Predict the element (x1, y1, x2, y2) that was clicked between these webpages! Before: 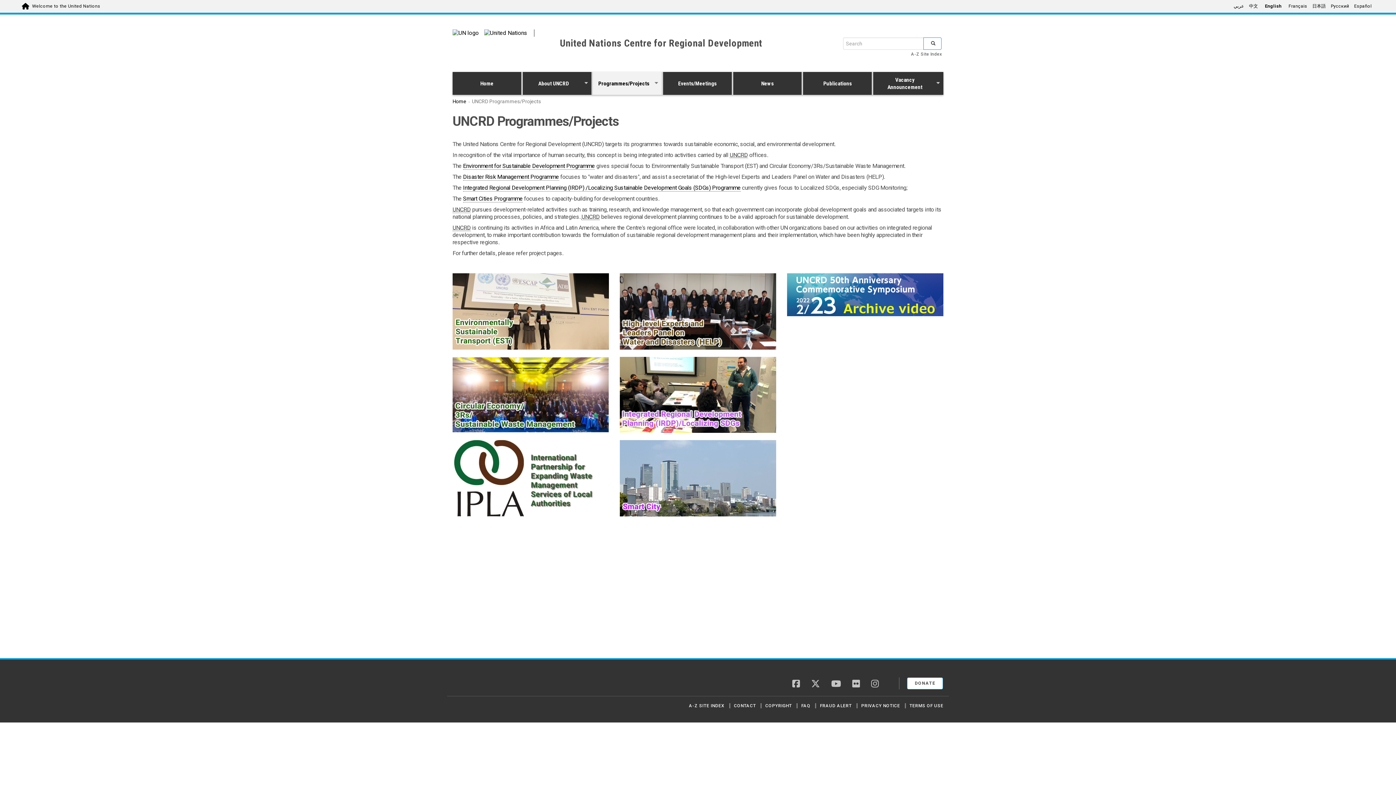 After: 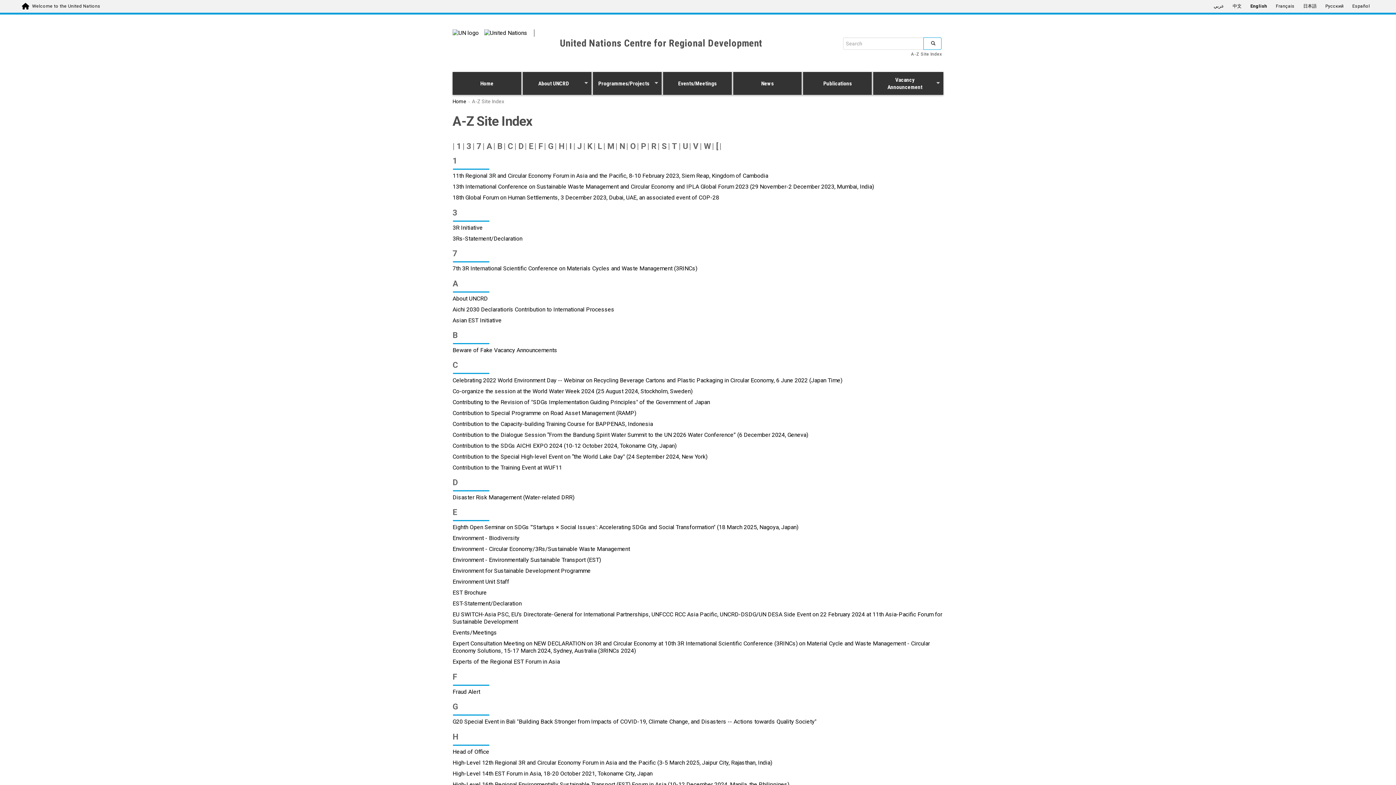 Action: bbox: (911, 51, 942, 56) label: A-Z Site Index